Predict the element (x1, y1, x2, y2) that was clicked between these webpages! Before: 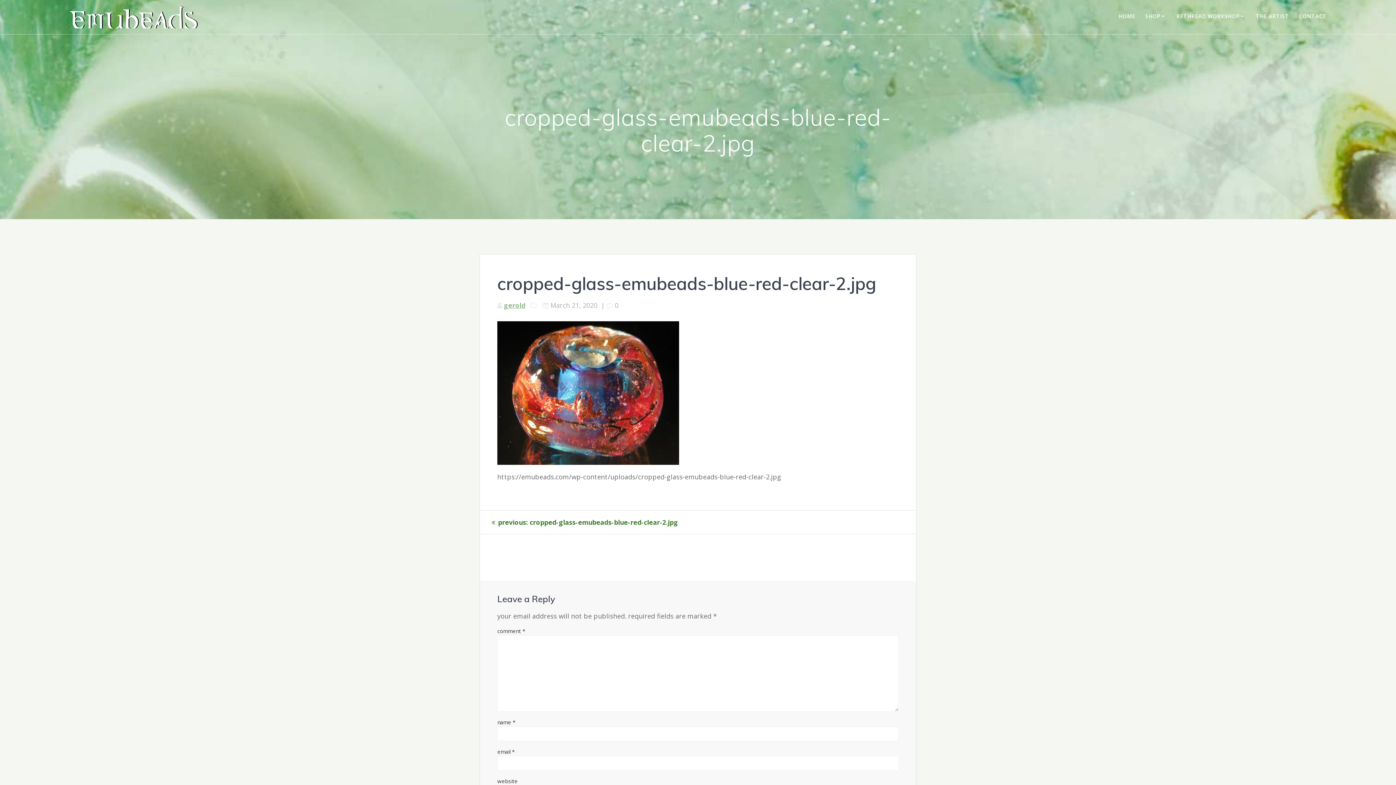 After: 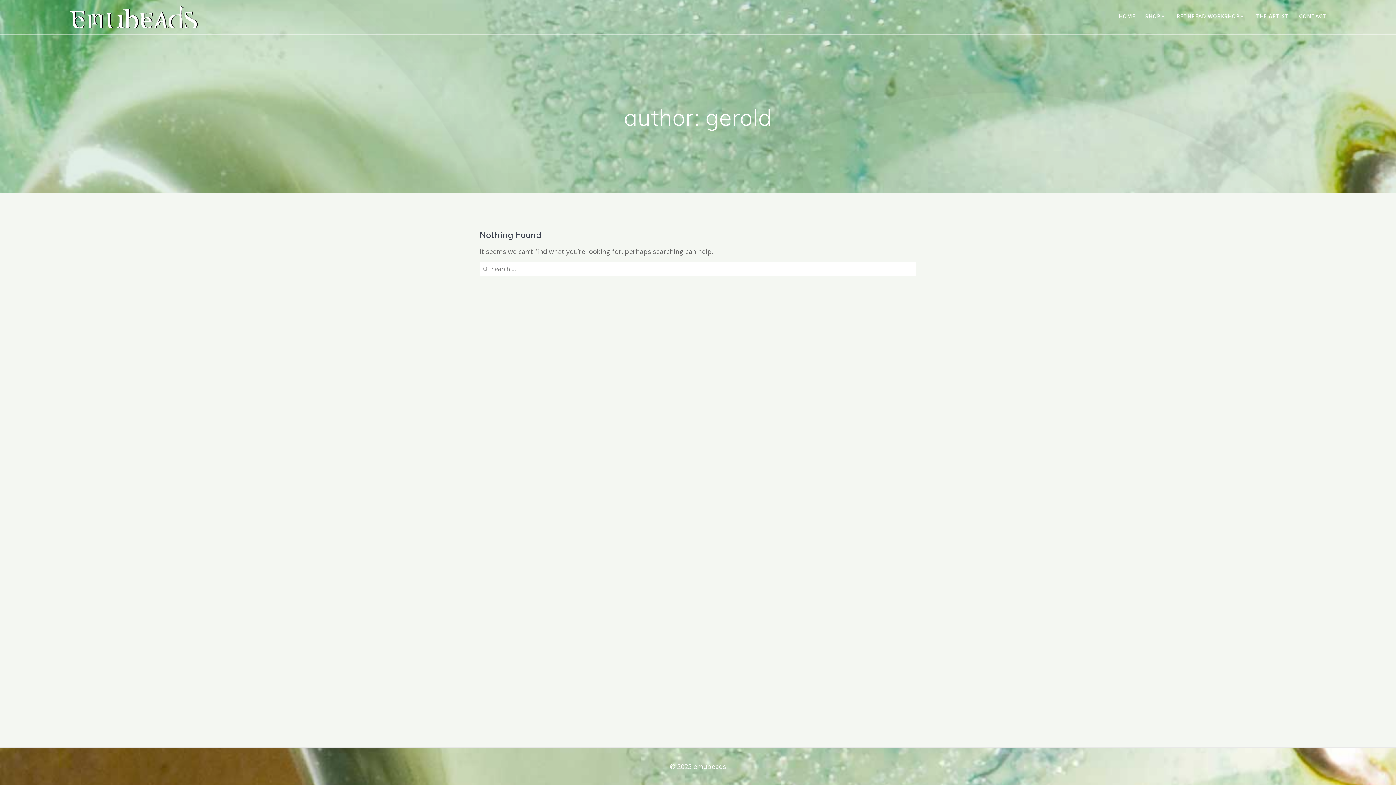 Action: label: gerold bbox: (504, 300, 525, 309)